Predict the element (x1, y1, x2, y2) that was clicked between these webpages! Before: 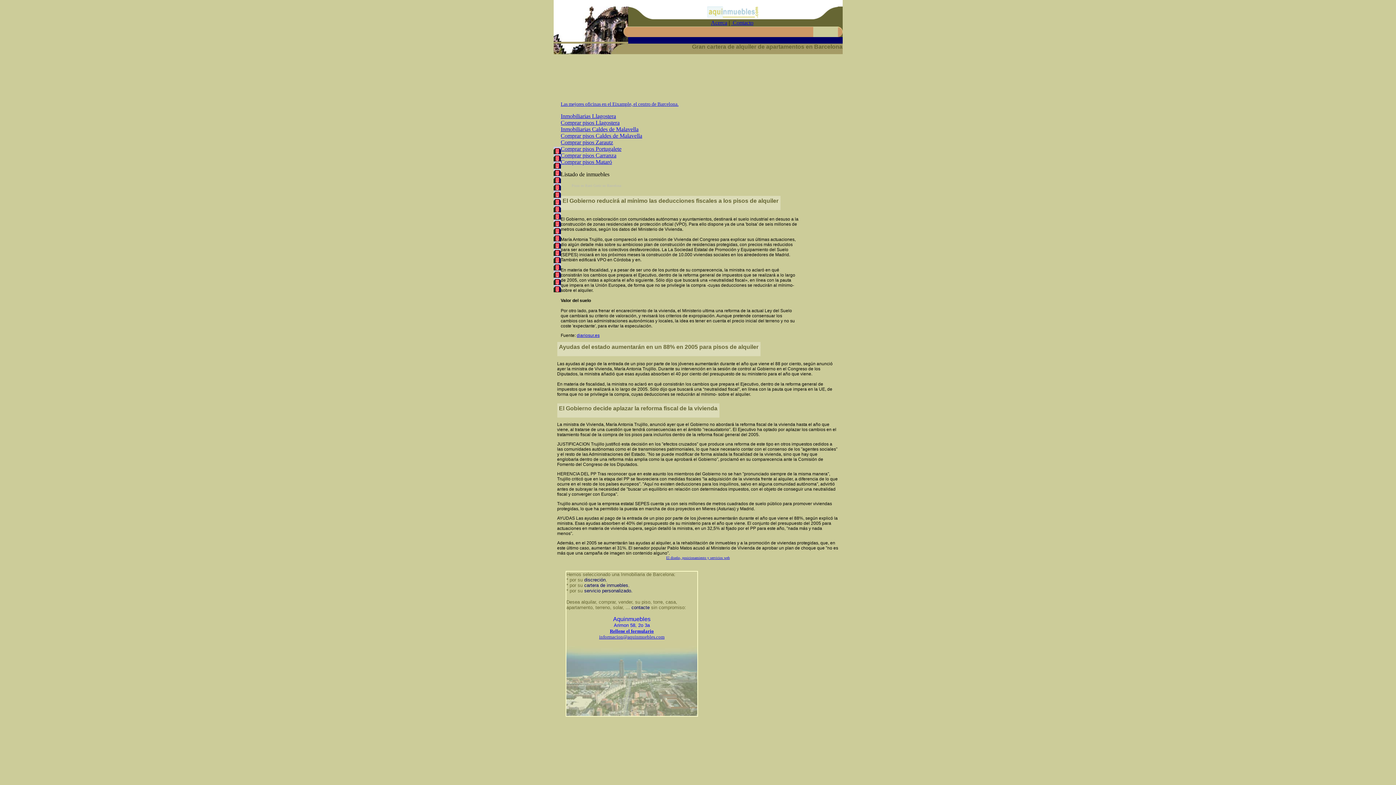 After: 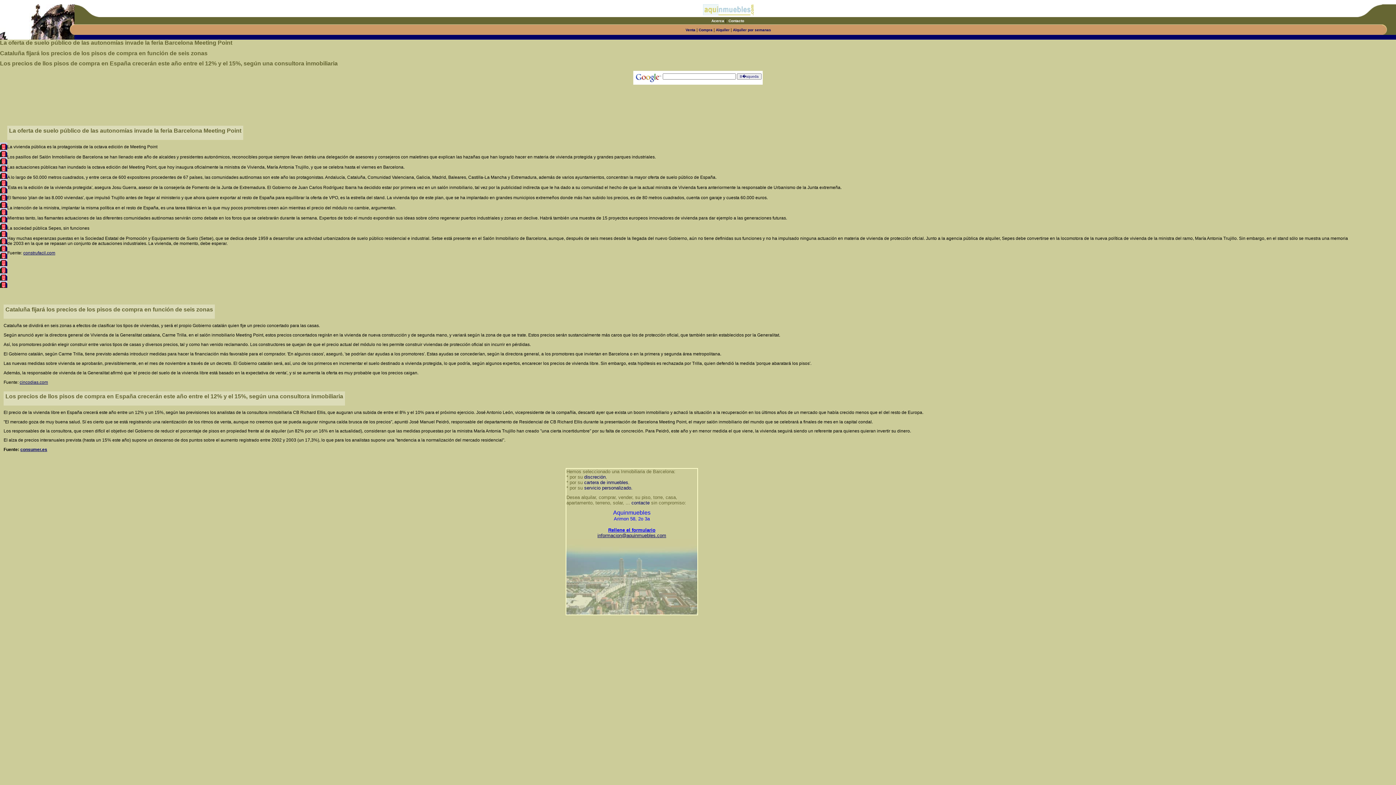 Action: bbox: (553, 258, 560, 264)